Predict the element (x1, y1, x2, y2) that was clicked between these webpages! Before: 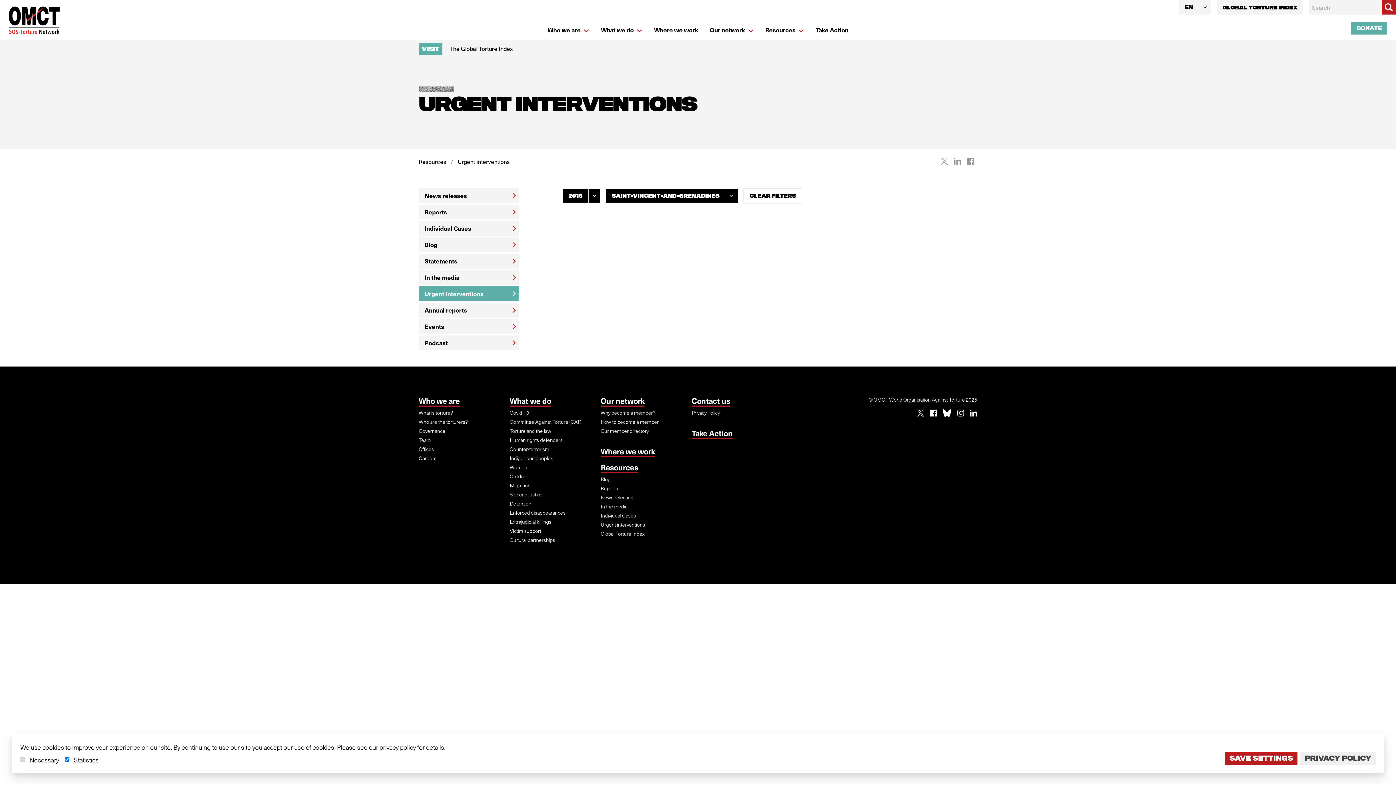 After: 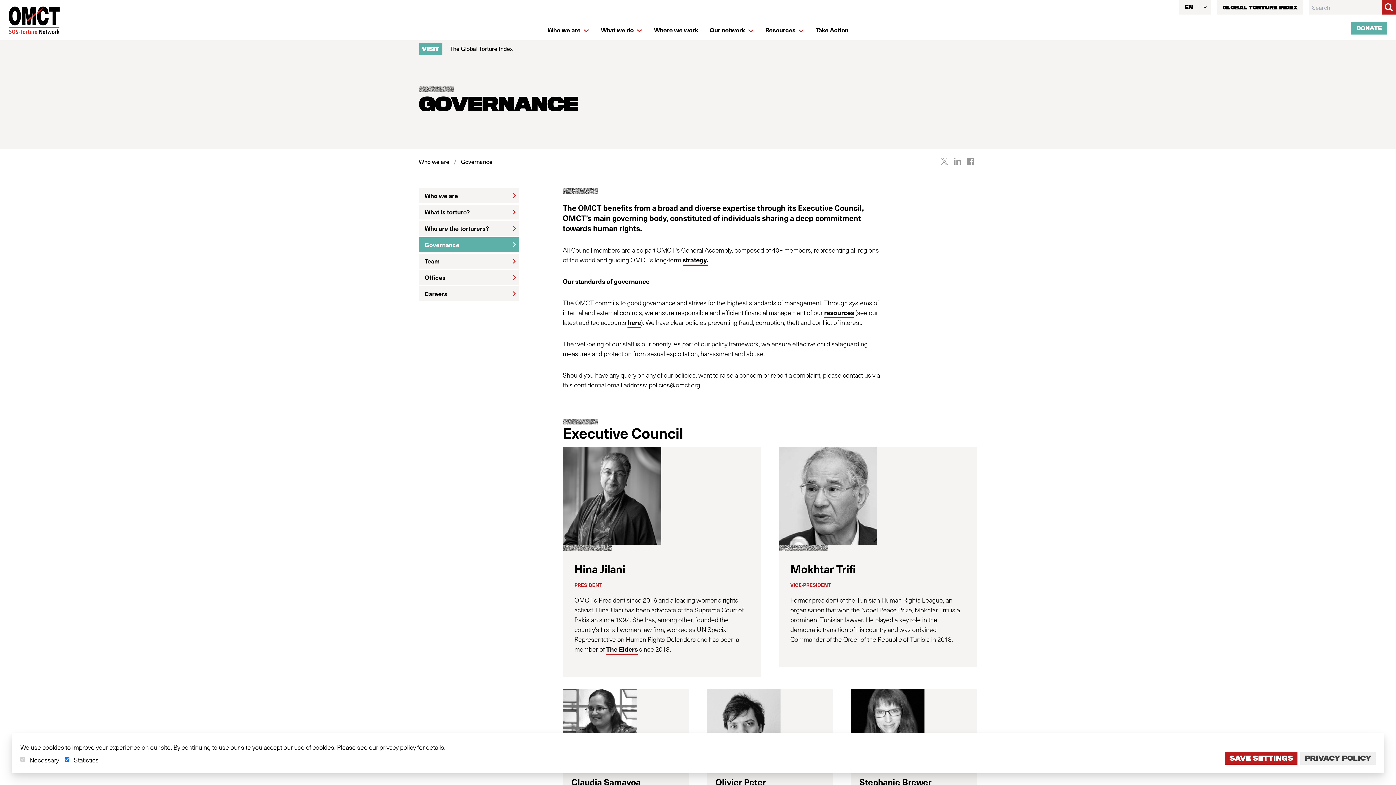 Action: bbox: (418, 427, 504, 434) label: Governance